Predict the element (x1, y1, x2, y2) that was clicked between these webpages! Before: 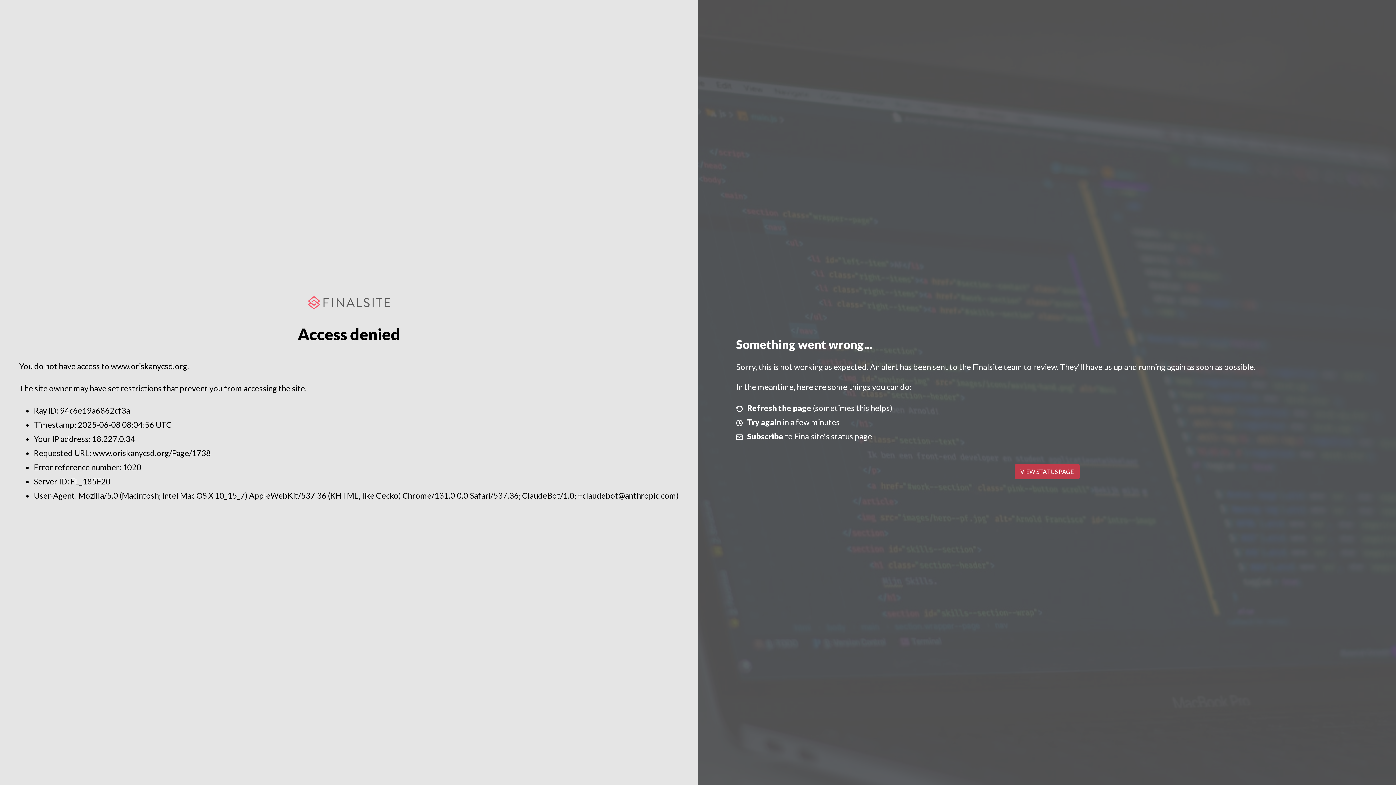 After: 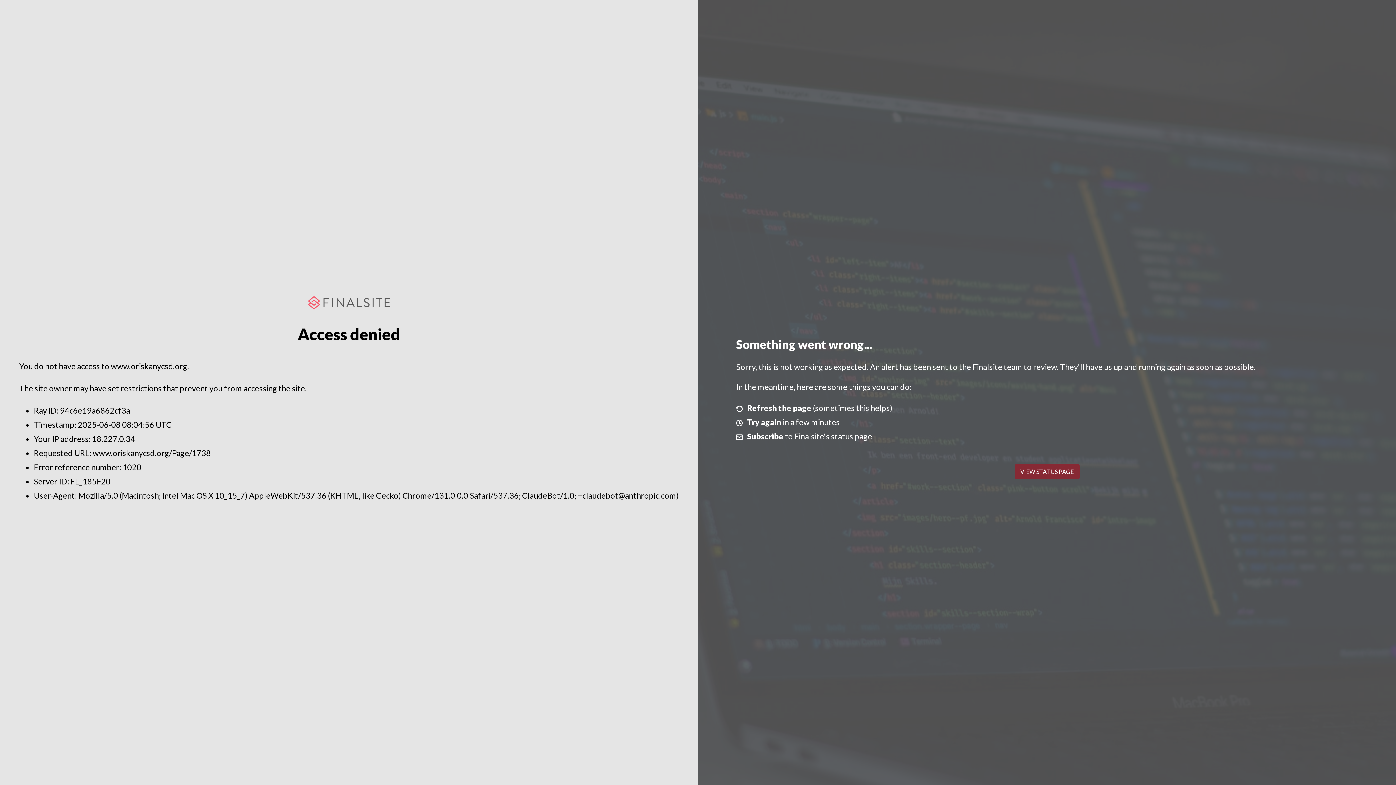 Action: label: VIEW STATUS PAGE bbox: (1014, 464, 1079, 479)